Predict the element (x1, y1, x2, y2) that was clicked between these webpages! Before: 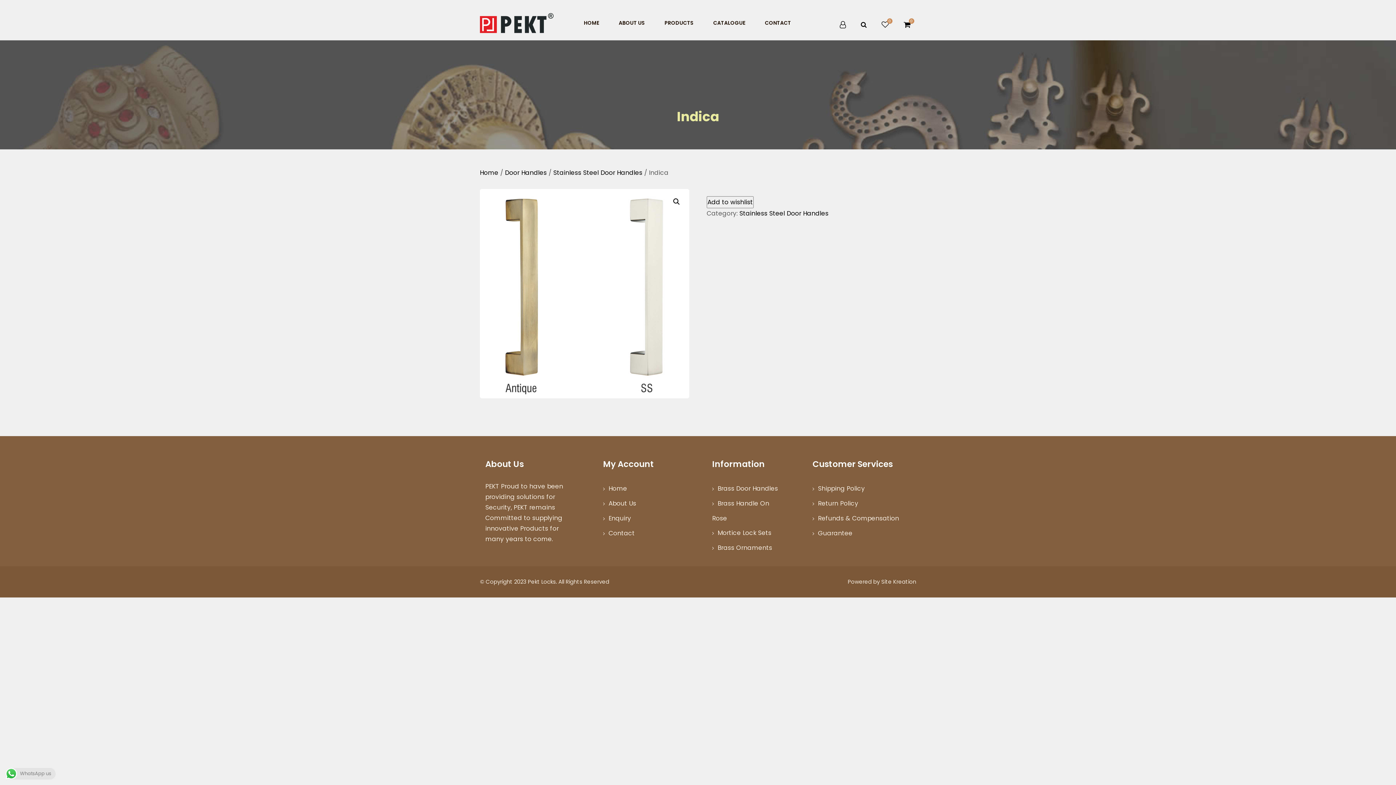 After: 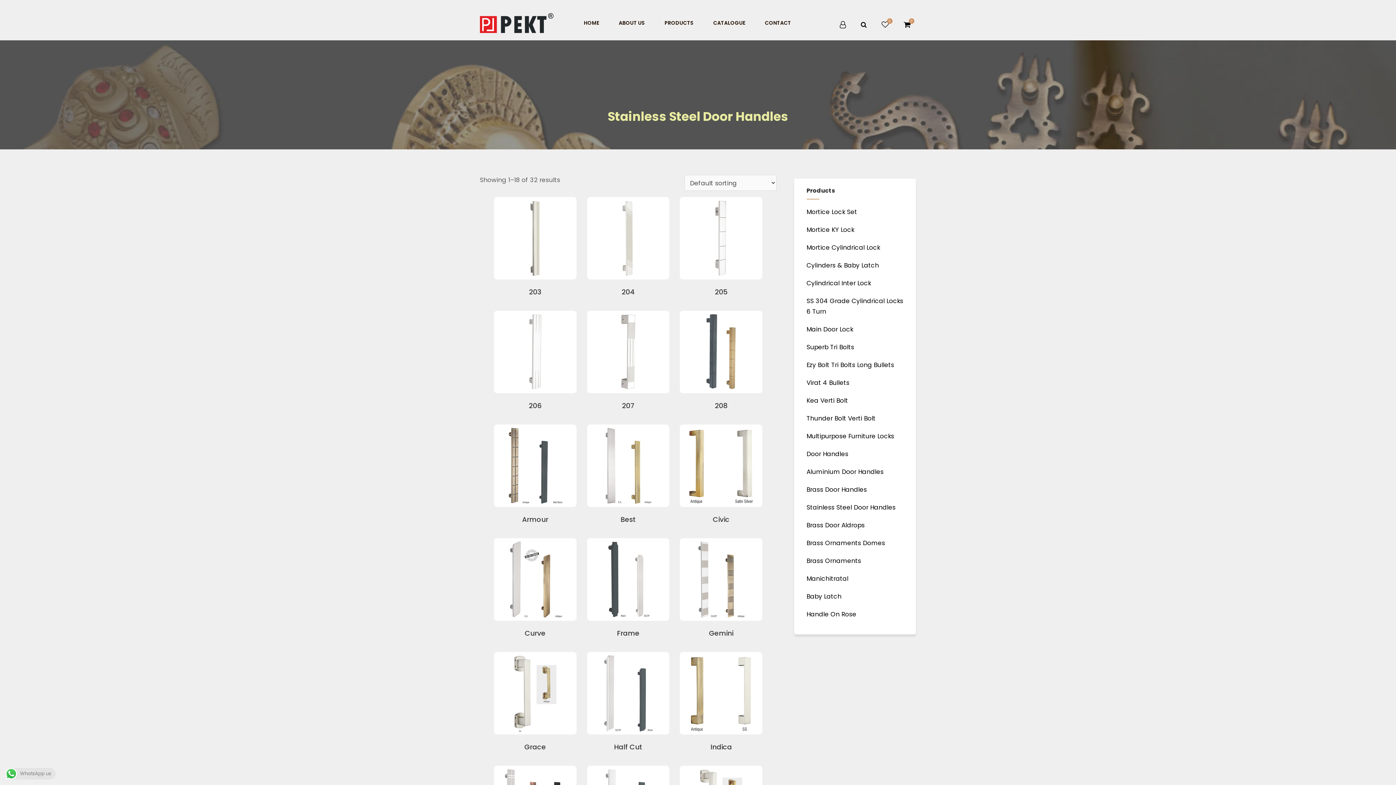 Action: bbox: (739, 209, 828, 217) label: Stainless Steel Door Handles